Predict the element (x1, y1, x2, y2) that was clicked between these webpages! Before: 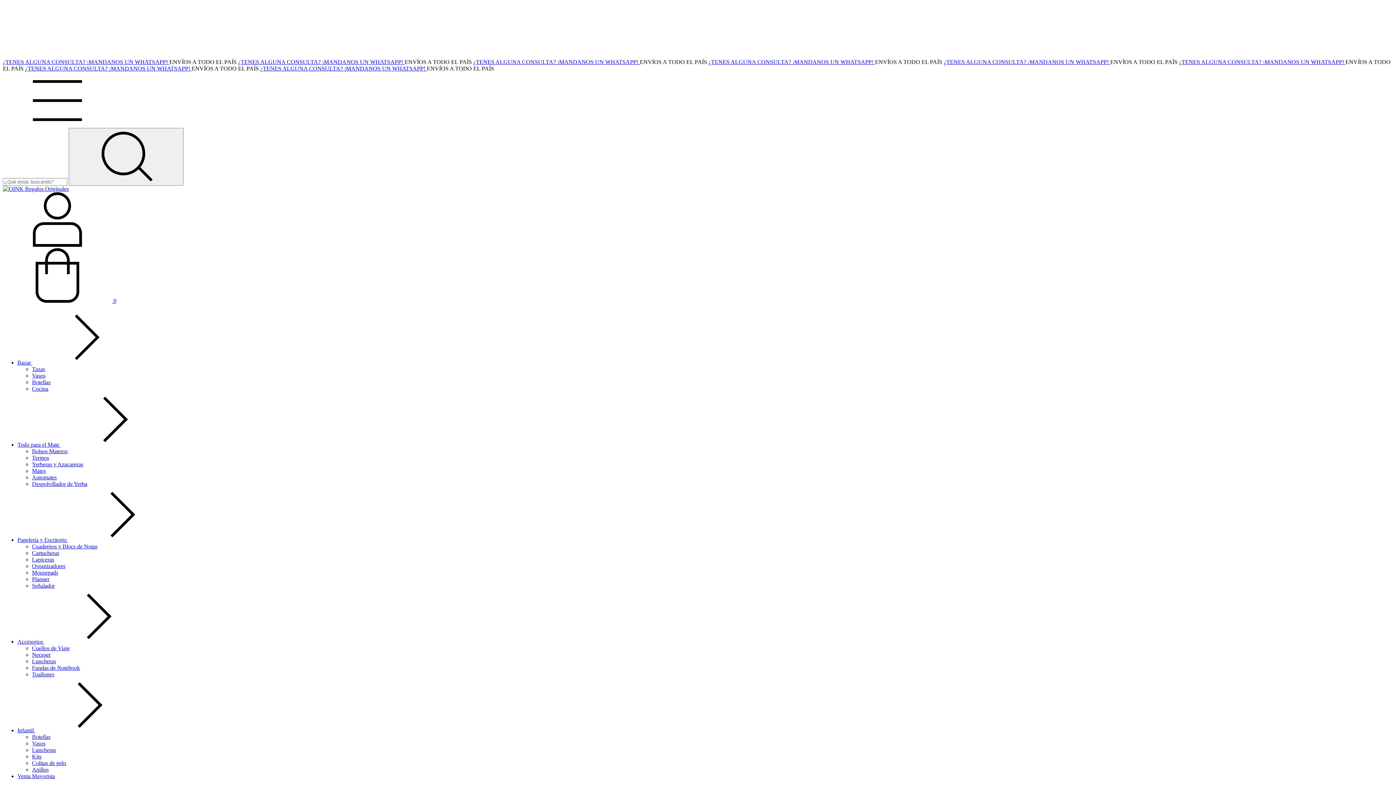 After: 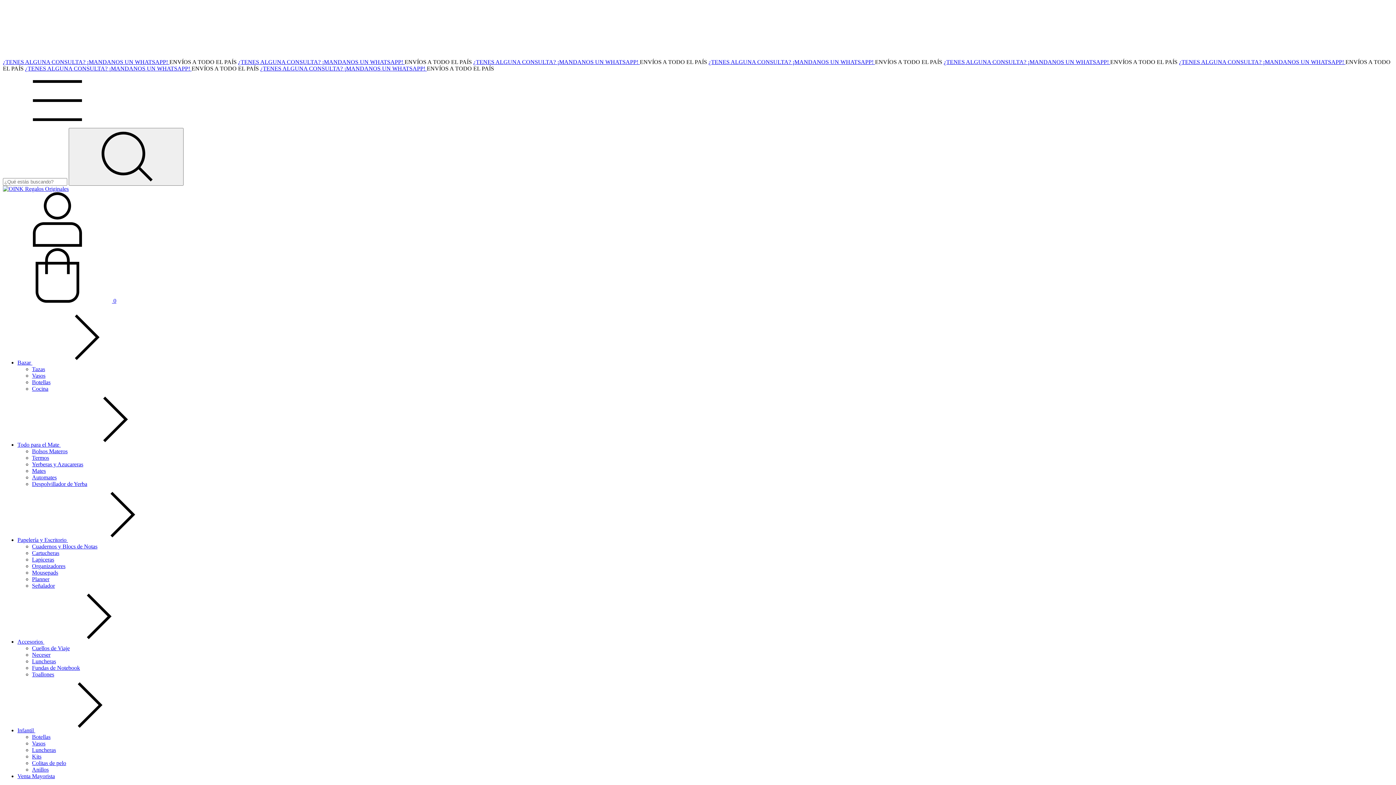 Action: label: Kits bbox: (32, 753, 41, 760)